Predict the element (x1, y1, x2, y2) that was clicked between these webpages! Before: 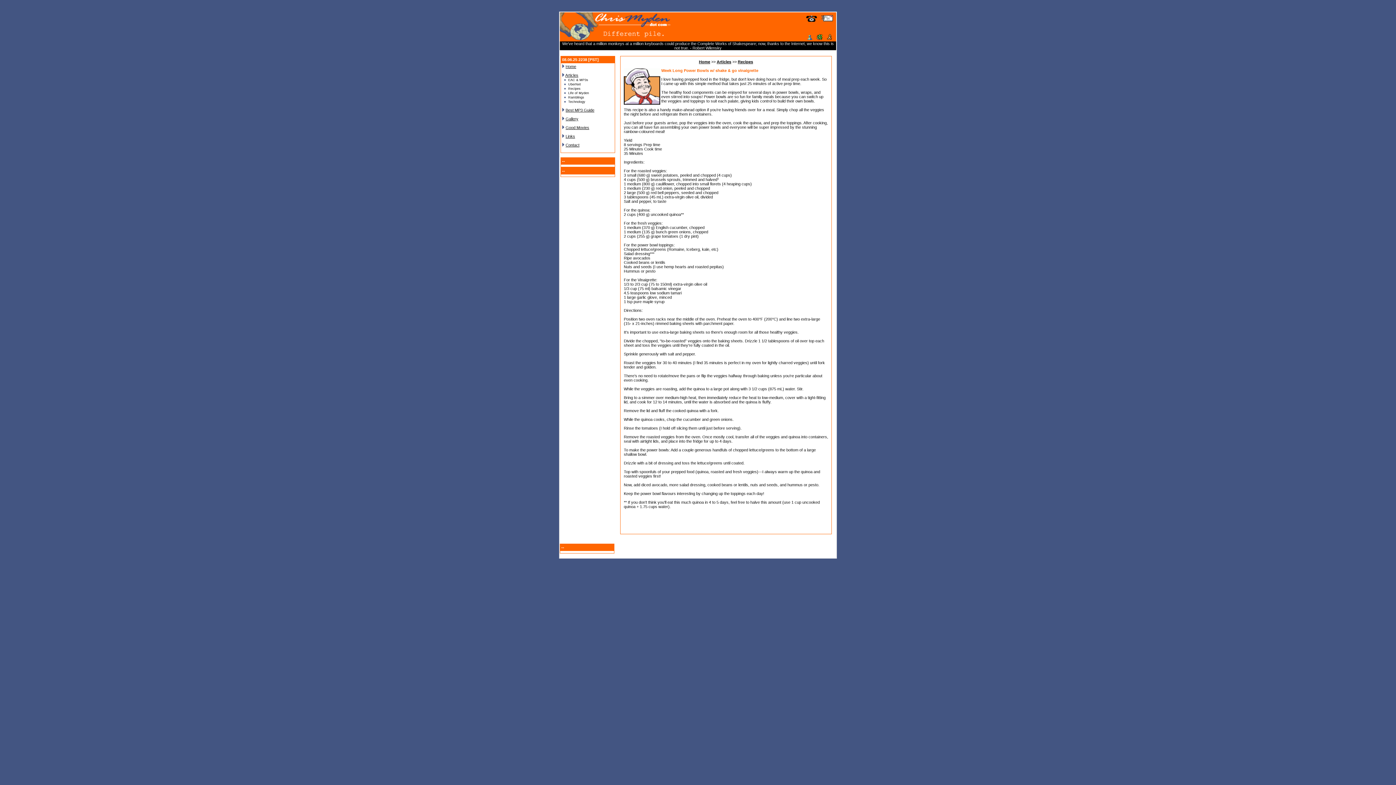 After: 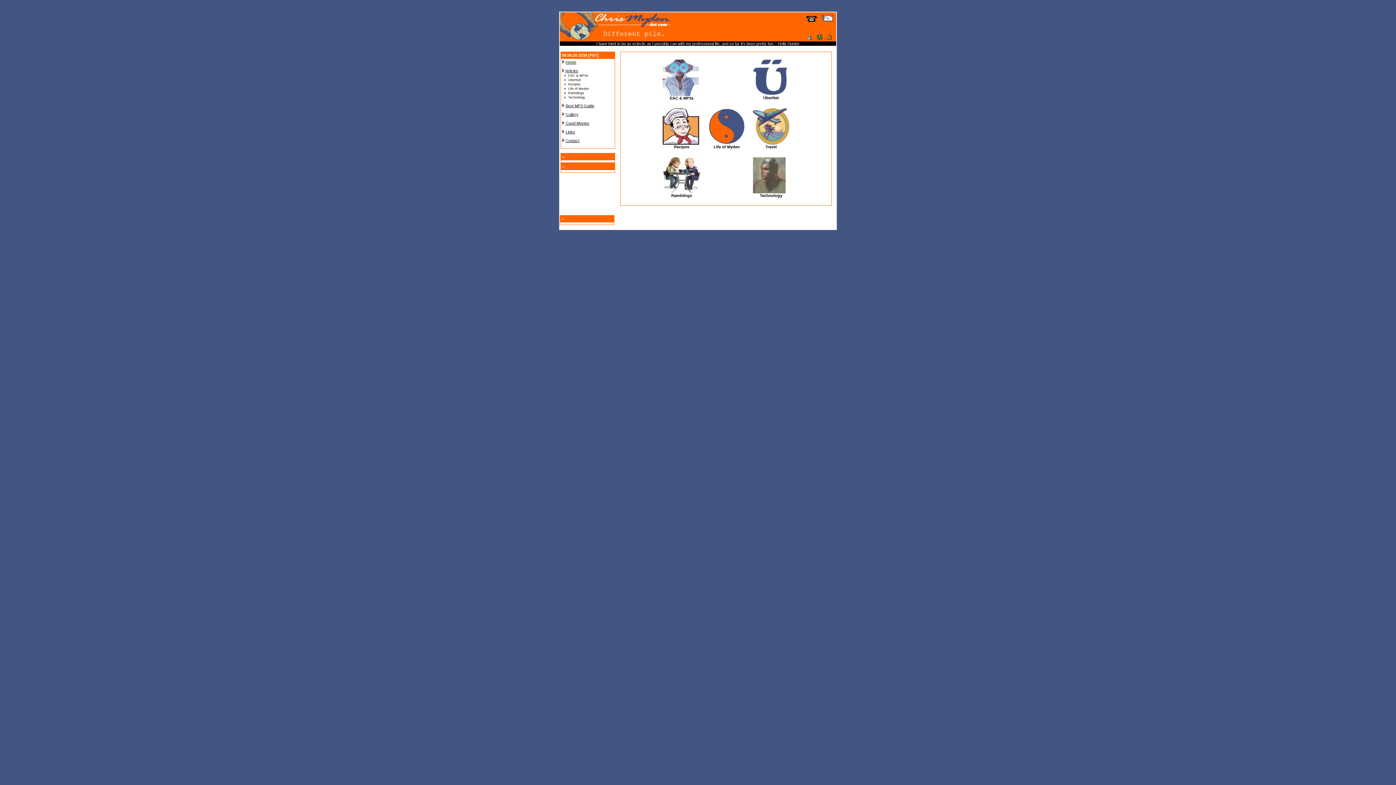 Action: label: Articles bbox: (716, 59, 731, 64)